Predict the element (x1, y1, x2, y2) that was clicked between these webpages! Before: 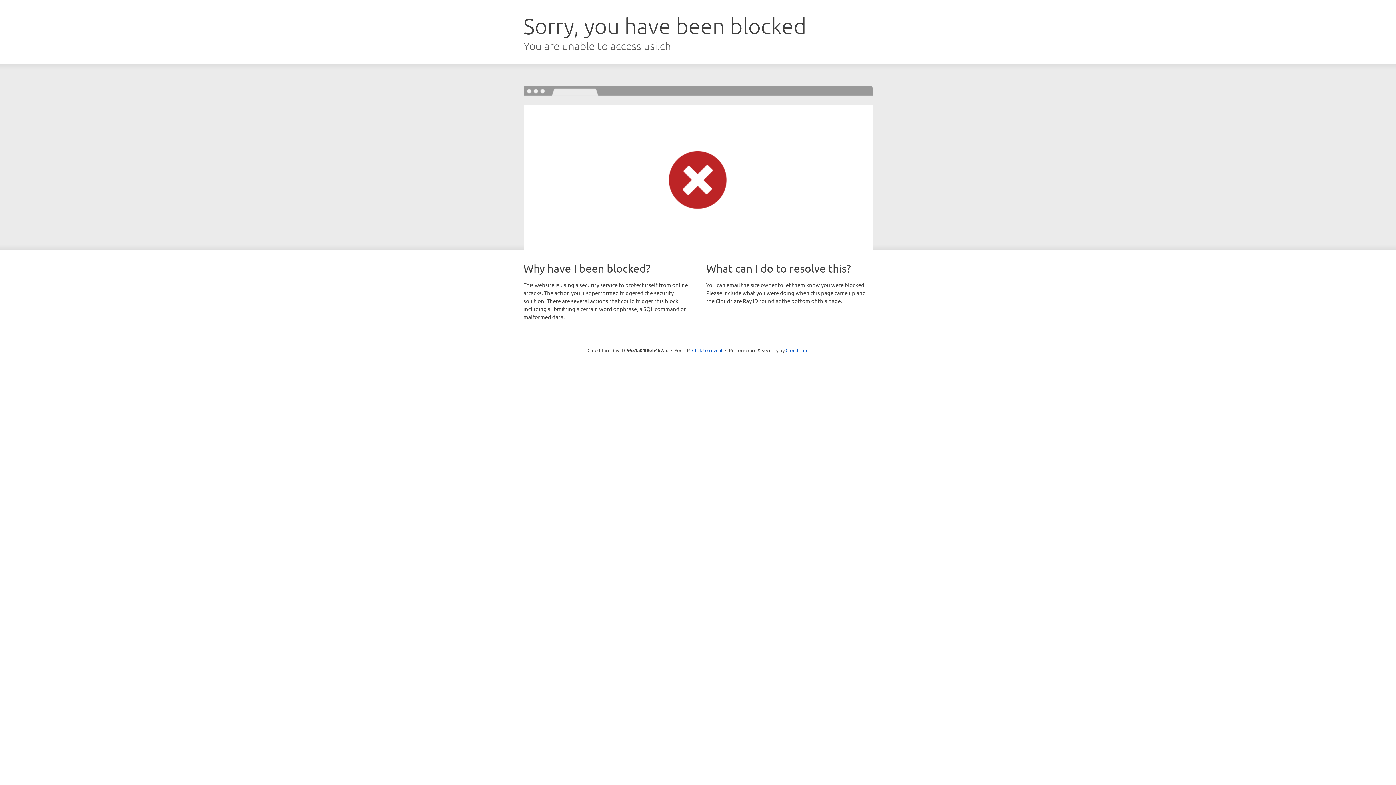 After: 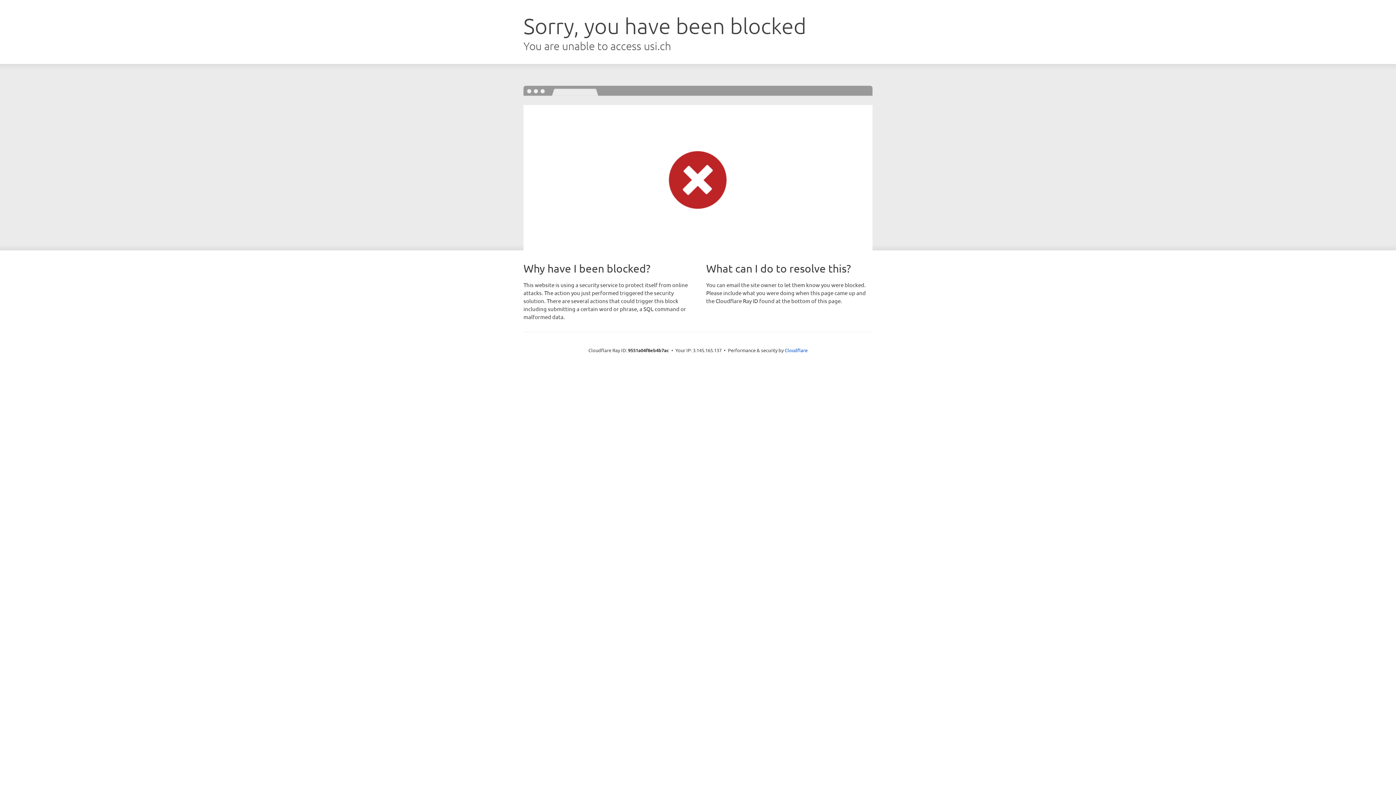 Action: label: Click to reveal bbox: (692, 346, 722, 353)